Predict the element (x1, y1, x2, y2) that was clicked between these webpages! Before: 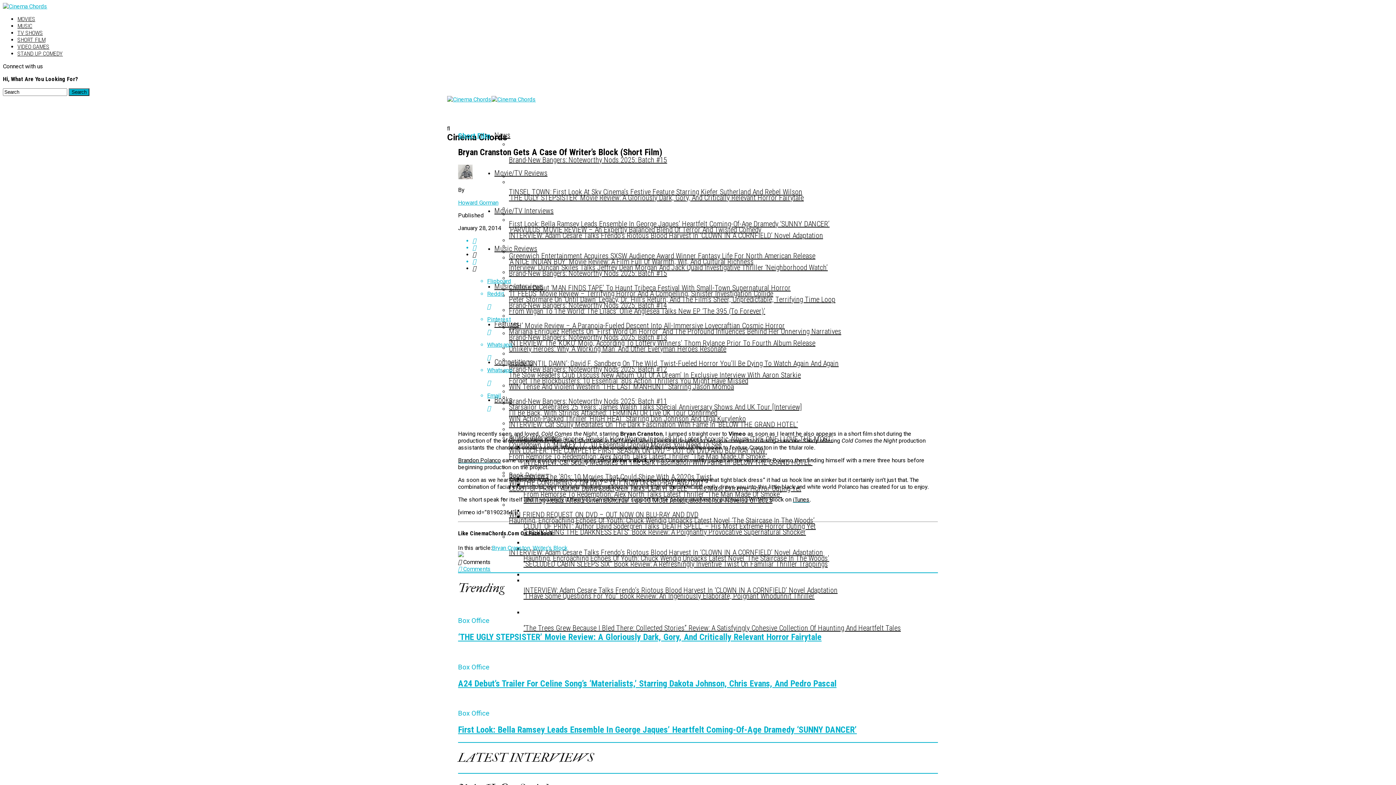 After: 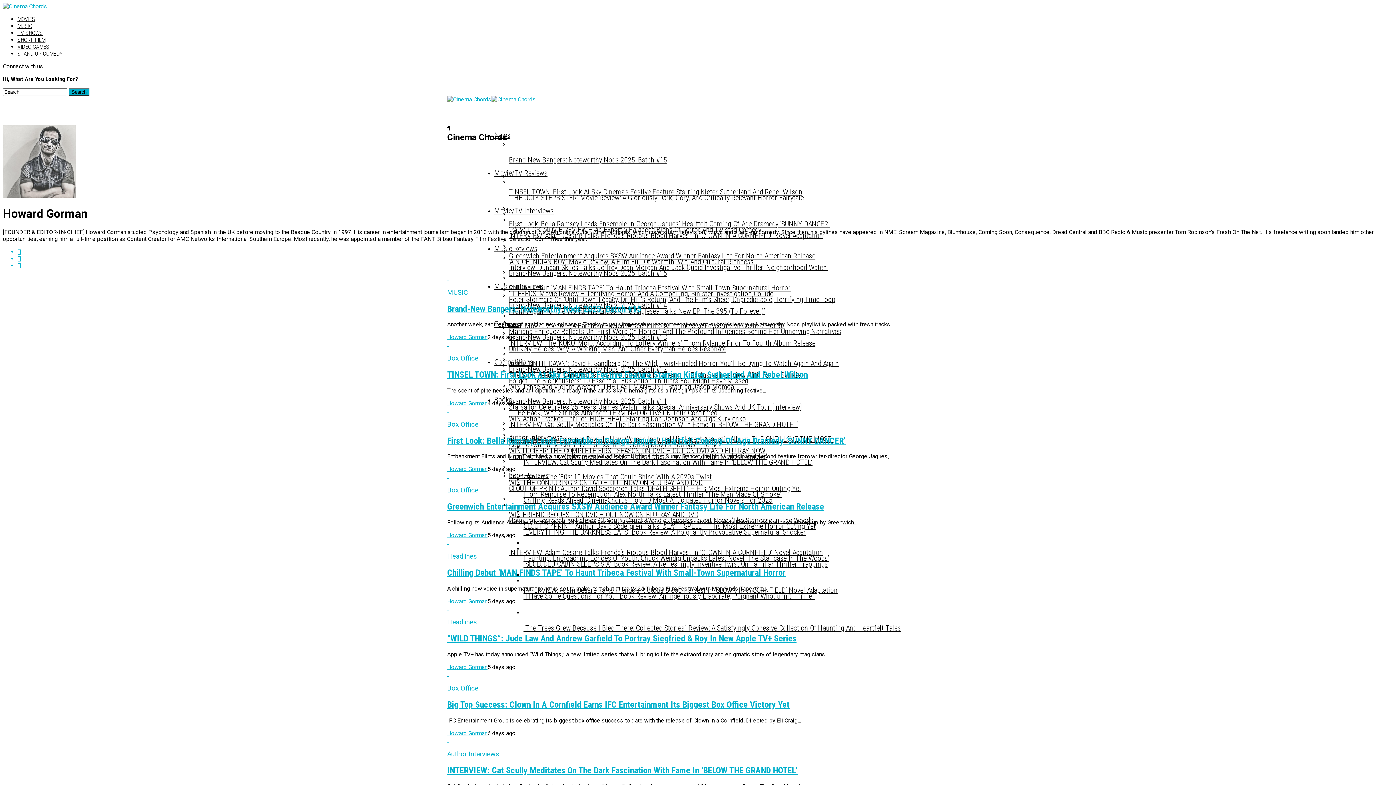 Action: label: Howard Gorman bbox: (458, 199, 498, 206)